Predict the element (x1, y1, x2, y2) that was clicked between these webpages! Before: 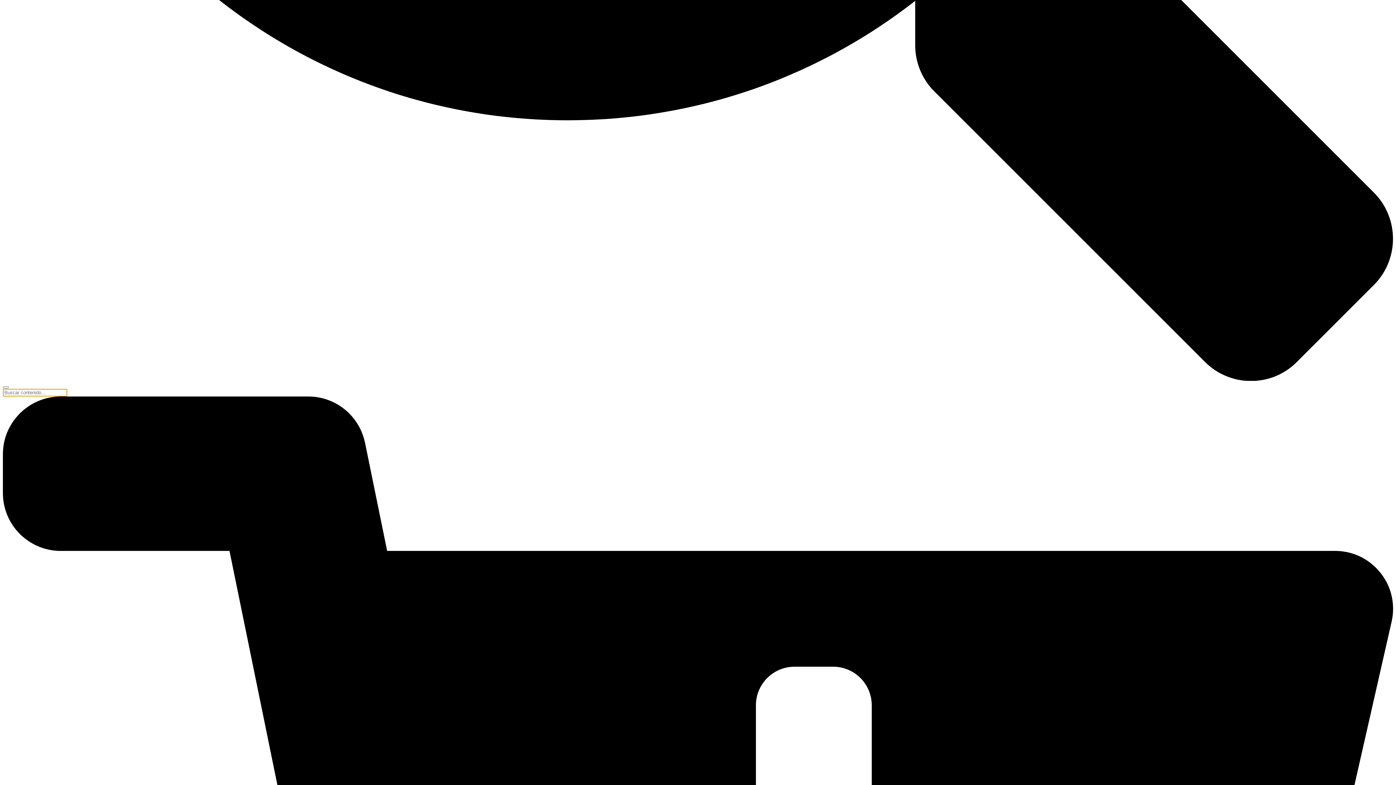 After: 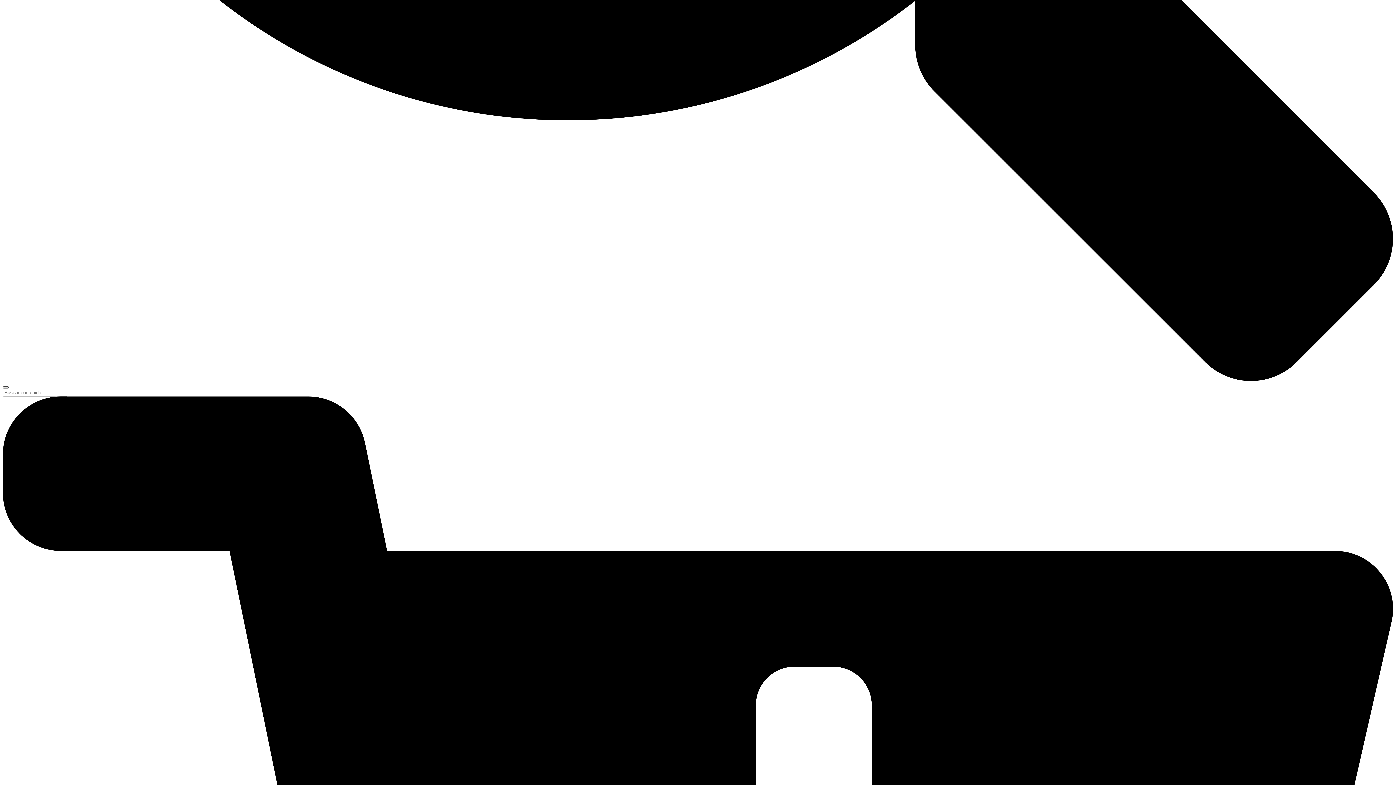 Action: bbox: (2, 386, 8, 388)